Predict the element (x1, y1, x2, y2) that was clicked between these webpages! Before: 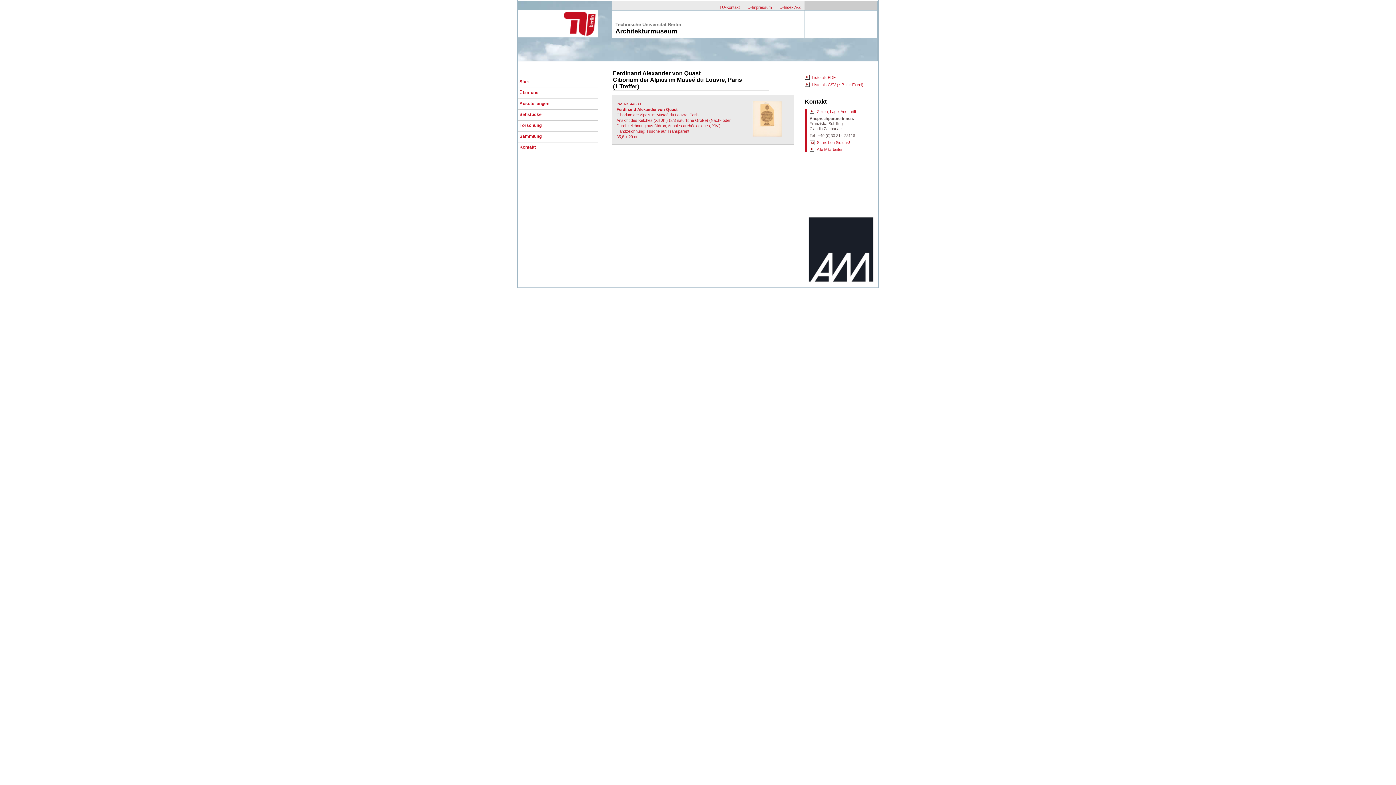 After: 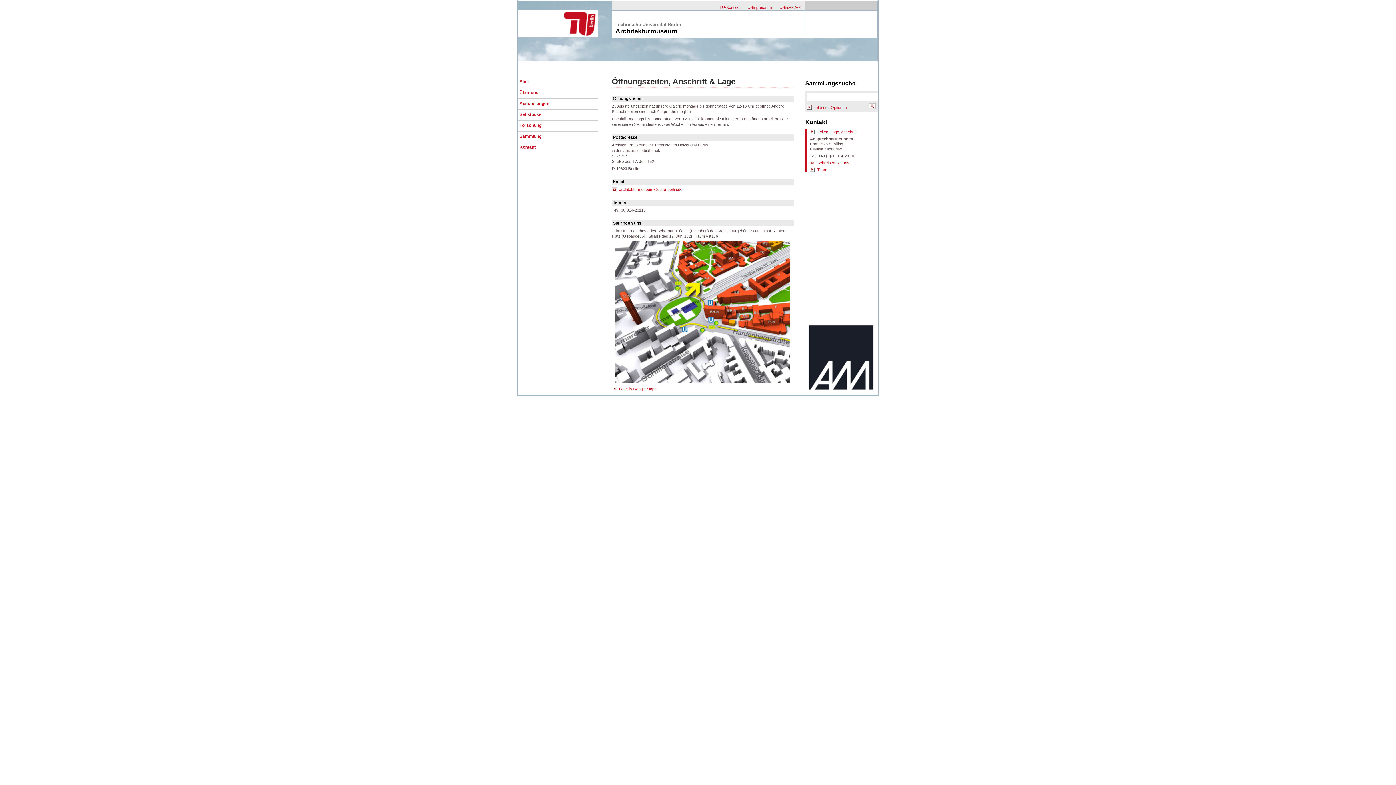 Action: label: Kontakt bbox: (517, 142, 598, 152)